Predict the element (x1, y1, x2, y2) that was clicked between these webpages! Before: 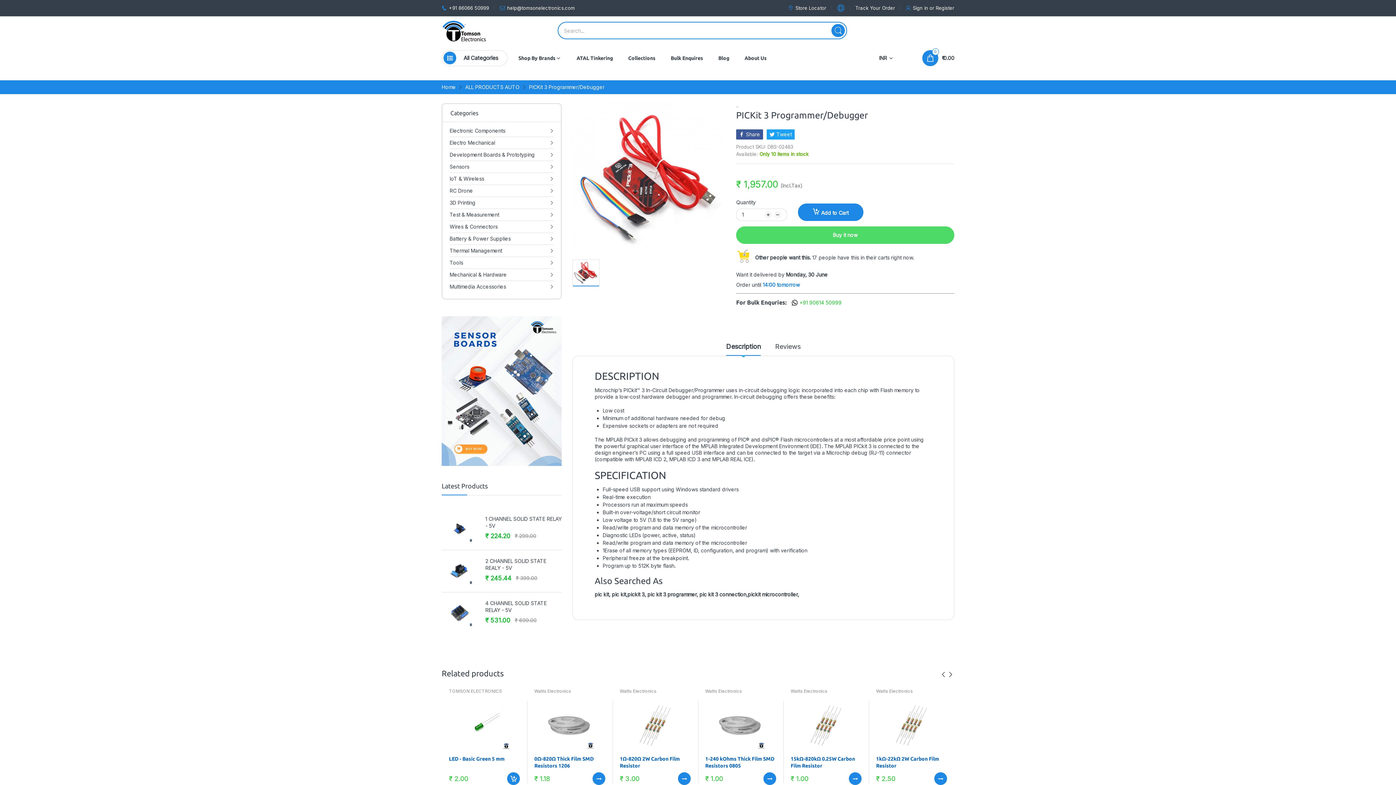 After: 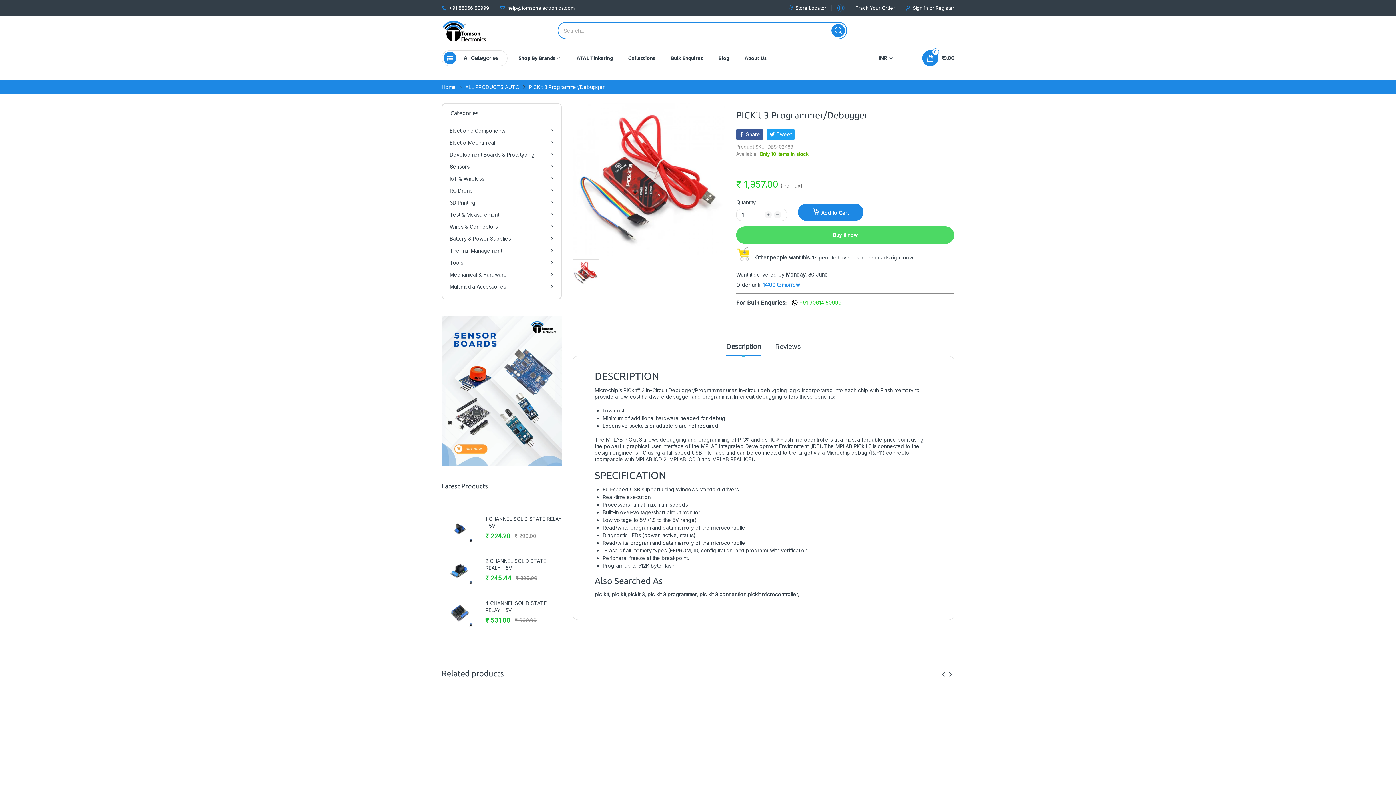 Action: label: Sensors bbox: (449, 160, 469, 172)